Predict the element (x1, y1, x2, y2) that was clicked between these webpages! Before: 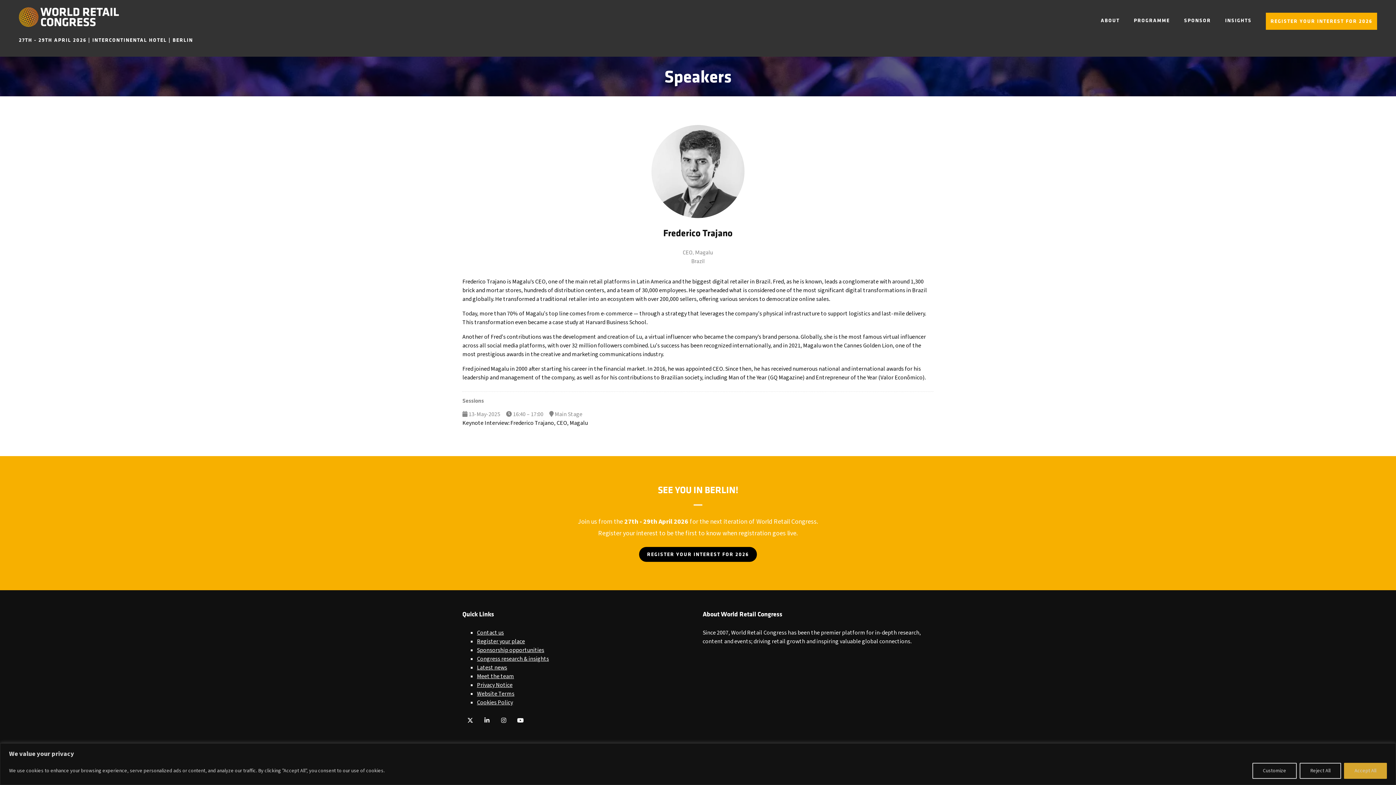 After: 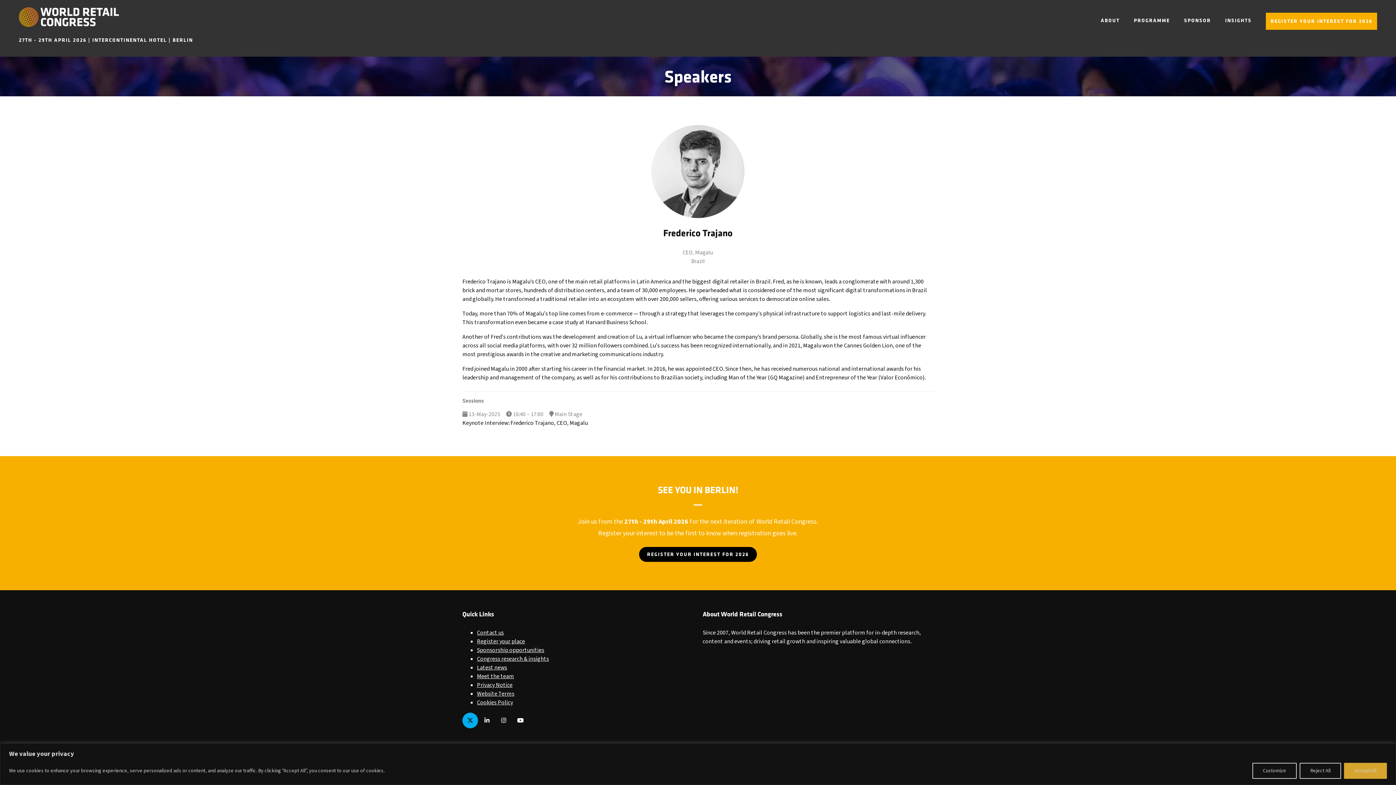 Action: bbox: (462, 713, 478, 728) label: Twitter